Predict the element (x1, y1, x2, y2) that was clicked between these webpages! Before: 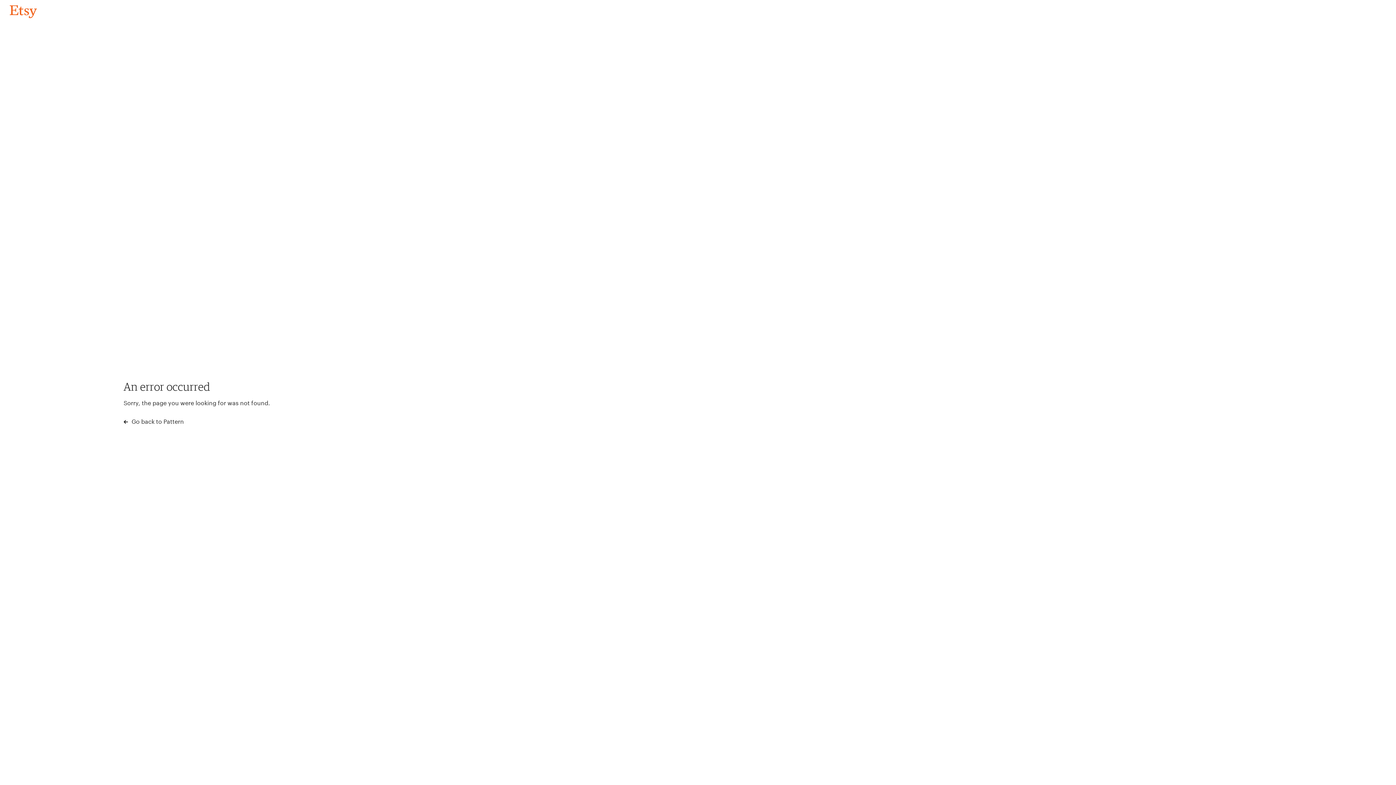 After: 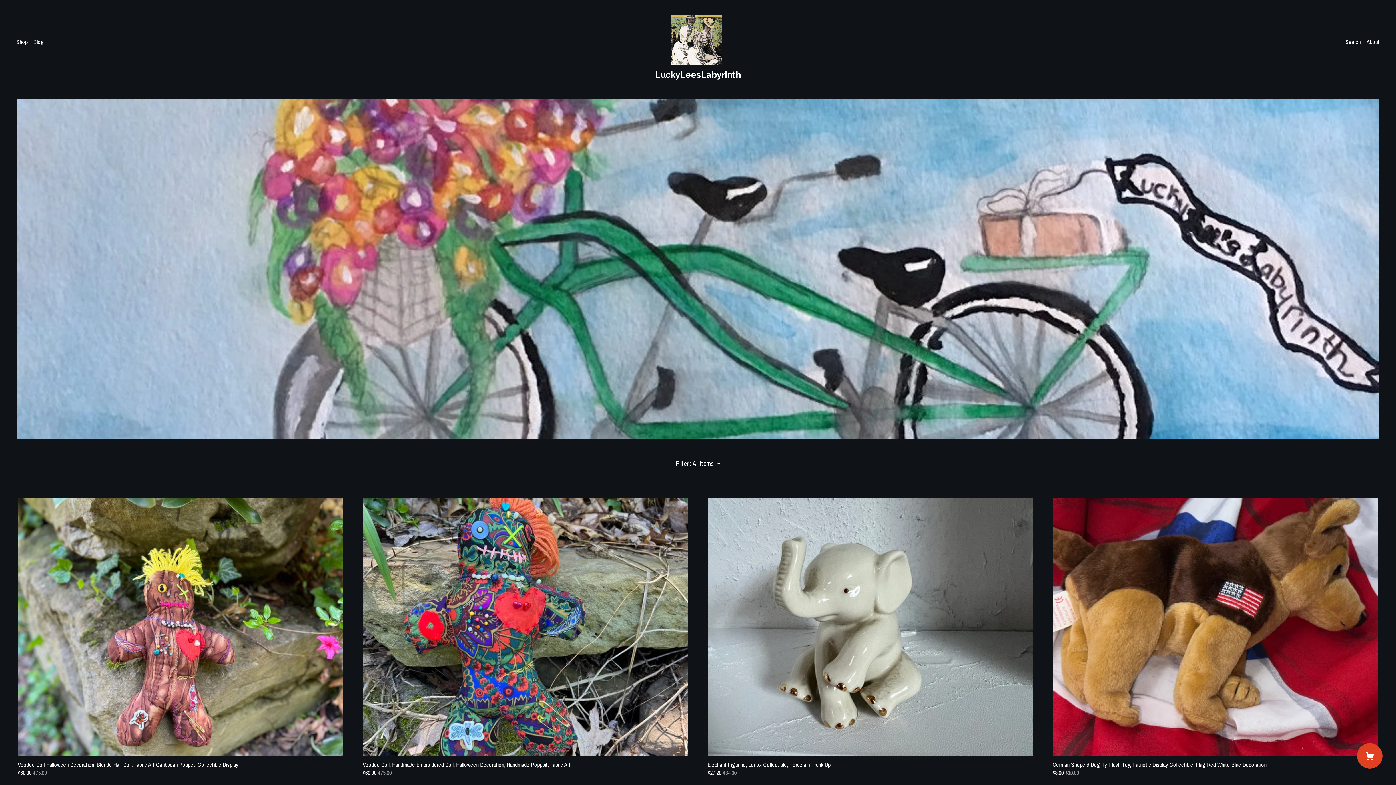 Action: bbox: (4, 3, 42, 18) label: Go back to Pattern